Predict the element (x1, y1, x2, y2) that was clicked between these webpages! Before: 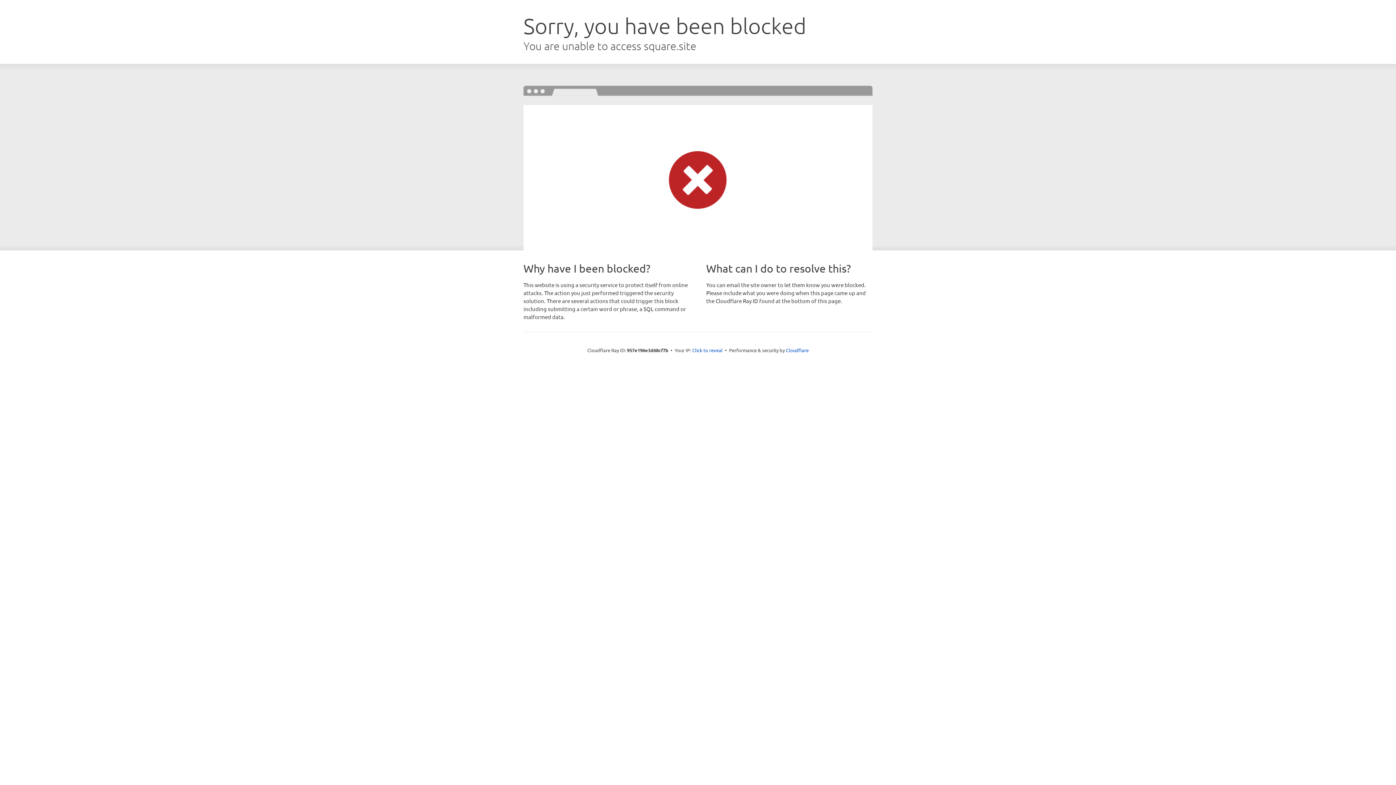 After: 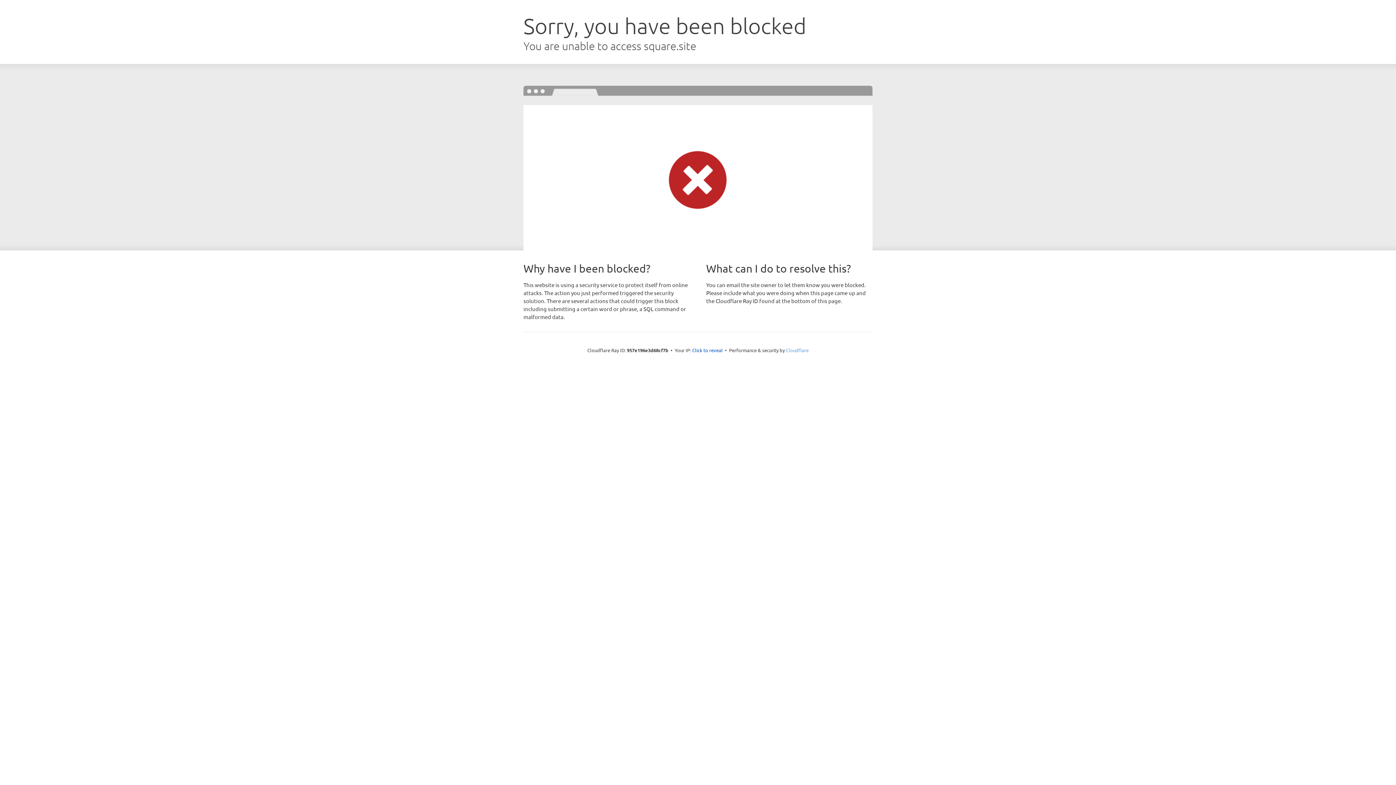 Action: label: Cloudflare bbox: (786, 347, 808, 353)